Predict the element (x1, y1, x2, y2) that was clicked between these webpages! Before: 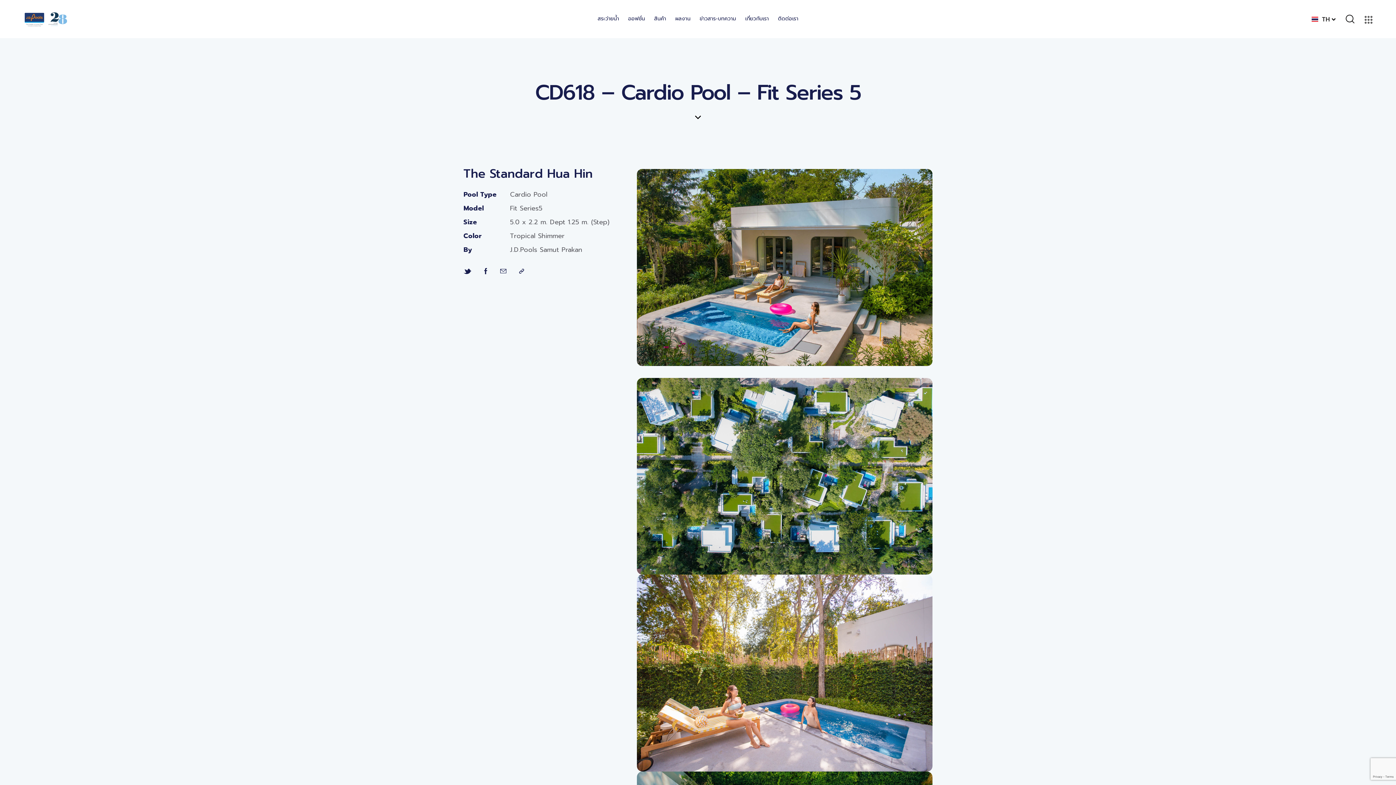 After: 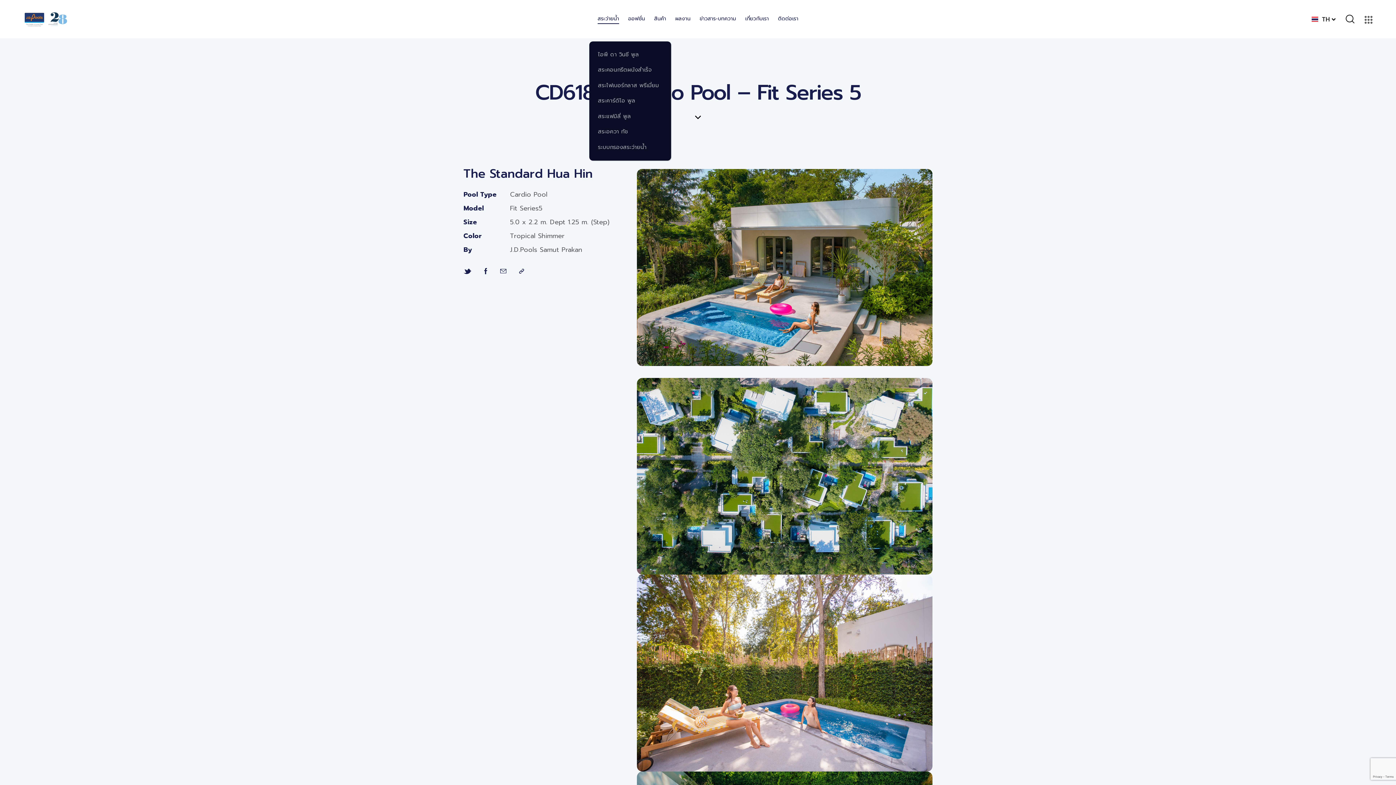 Action: bbox: (593, 10, 623, 27) label: สระว่ายน้ำ